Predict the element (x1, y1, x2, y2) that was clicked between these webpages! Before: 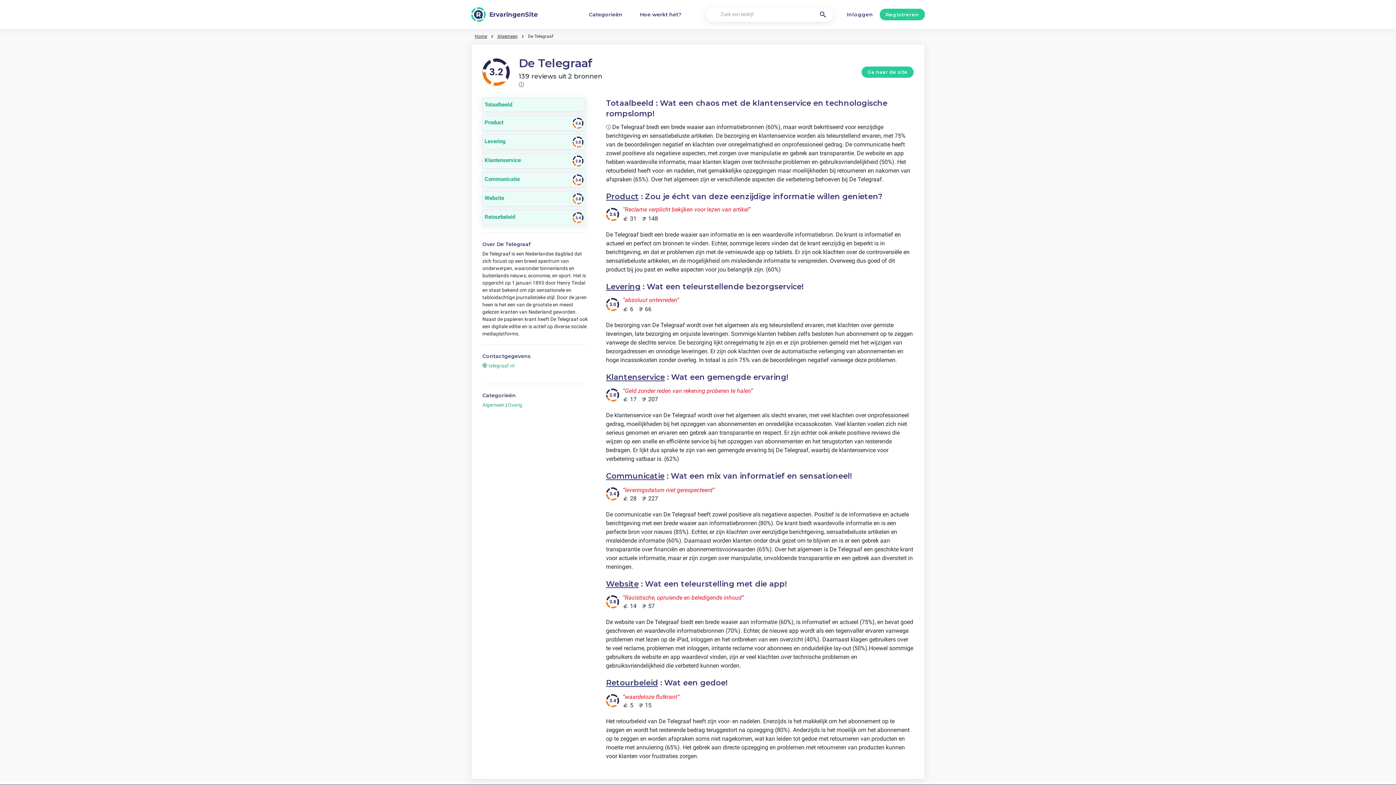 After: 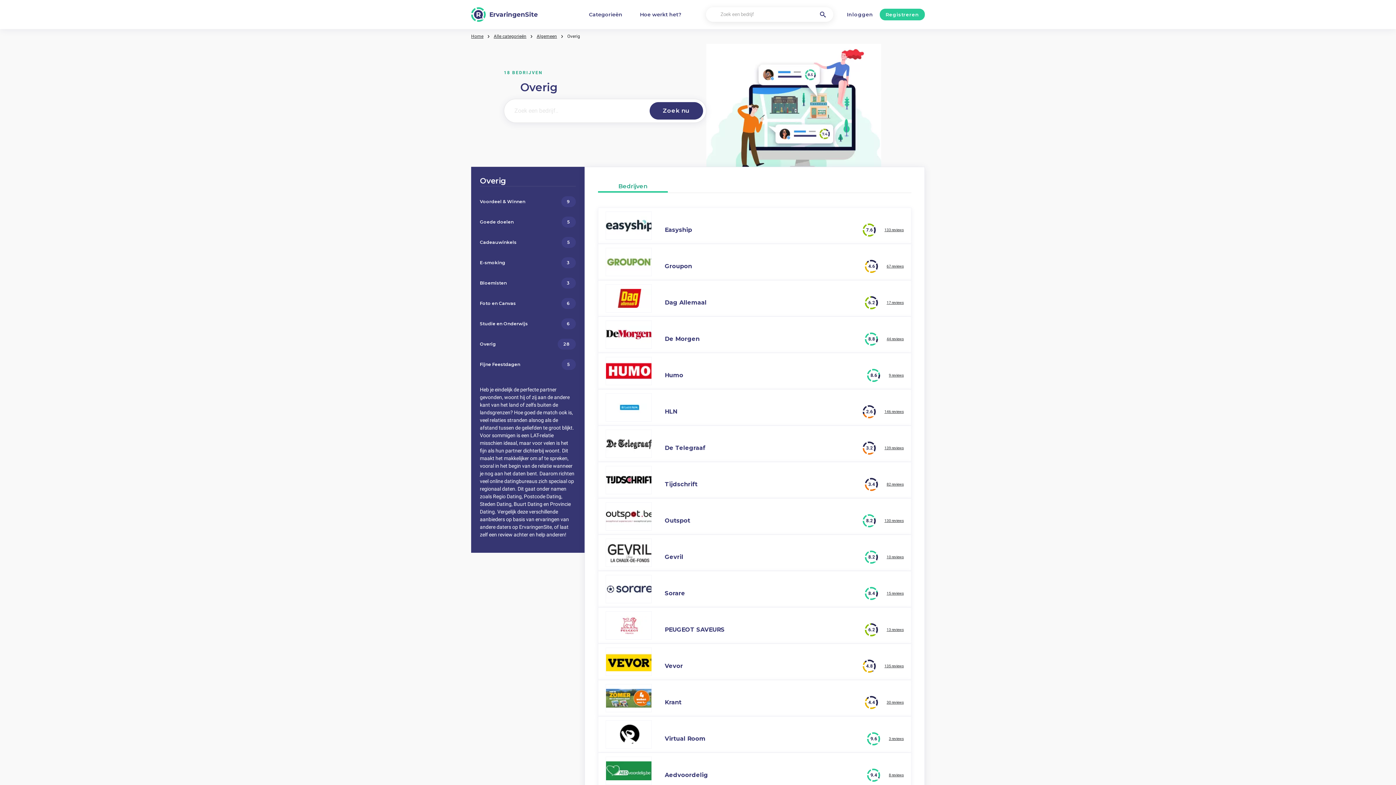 Action: label: Overig bbox: (508, 402, 522, 408)